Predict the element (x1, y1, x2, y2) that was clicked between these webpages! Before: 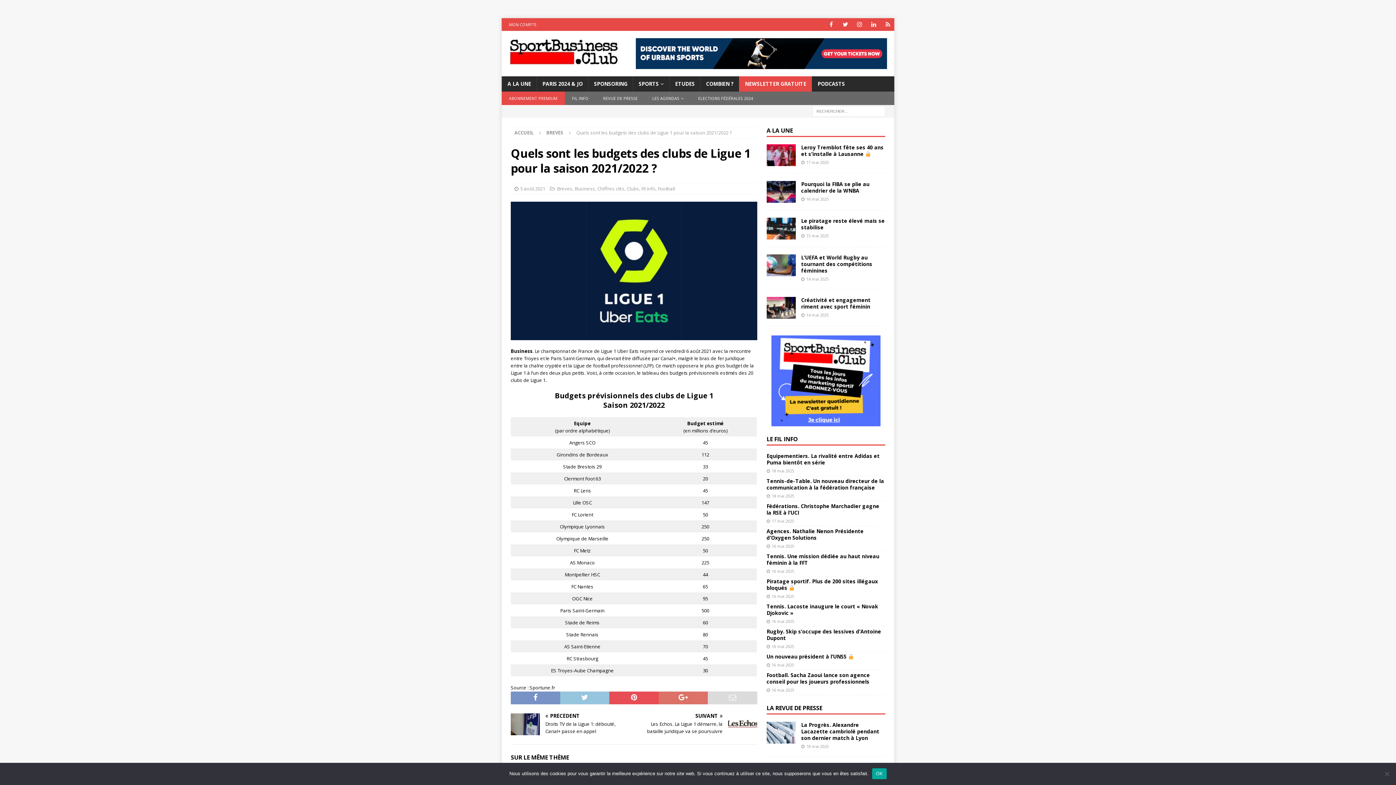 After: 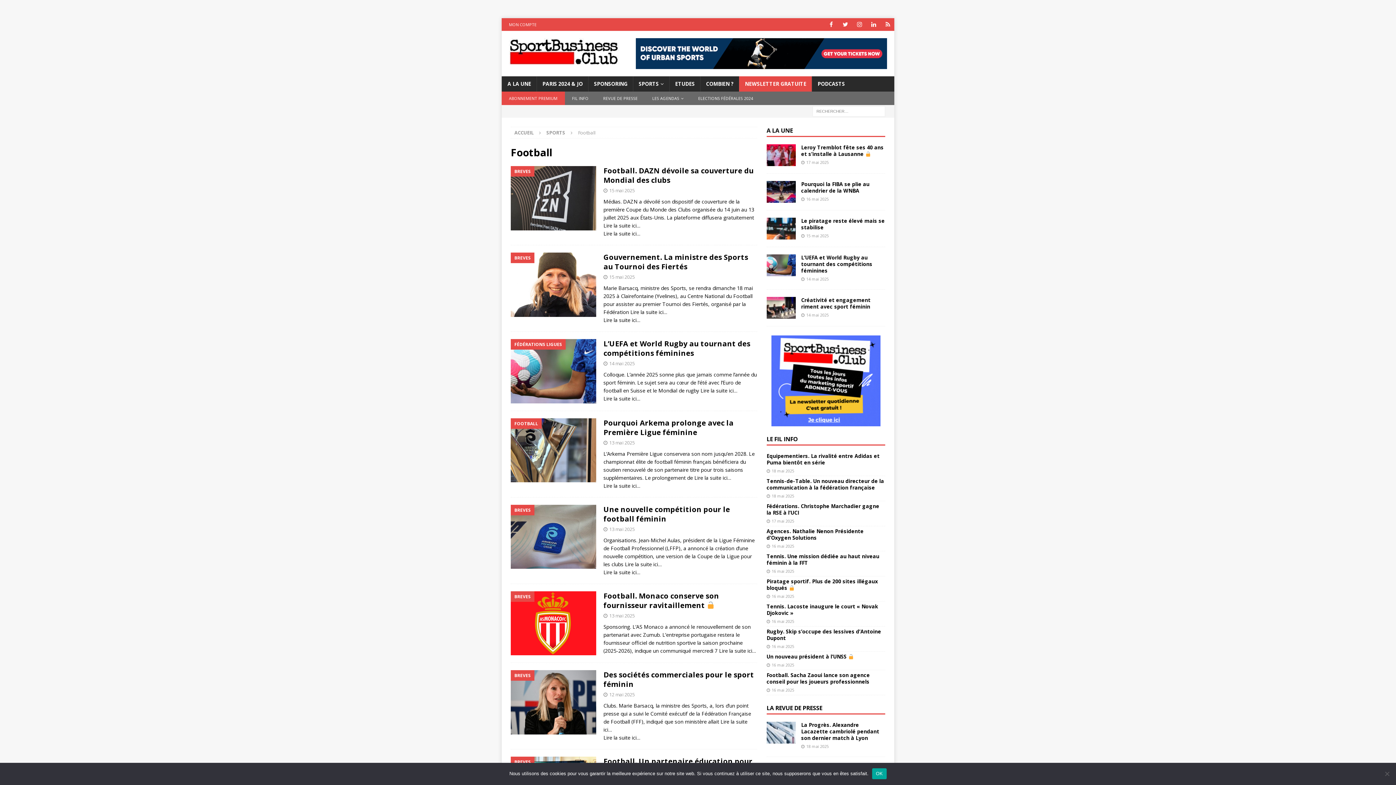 Action: label: Football bbox: (657, 185, 675, 192)